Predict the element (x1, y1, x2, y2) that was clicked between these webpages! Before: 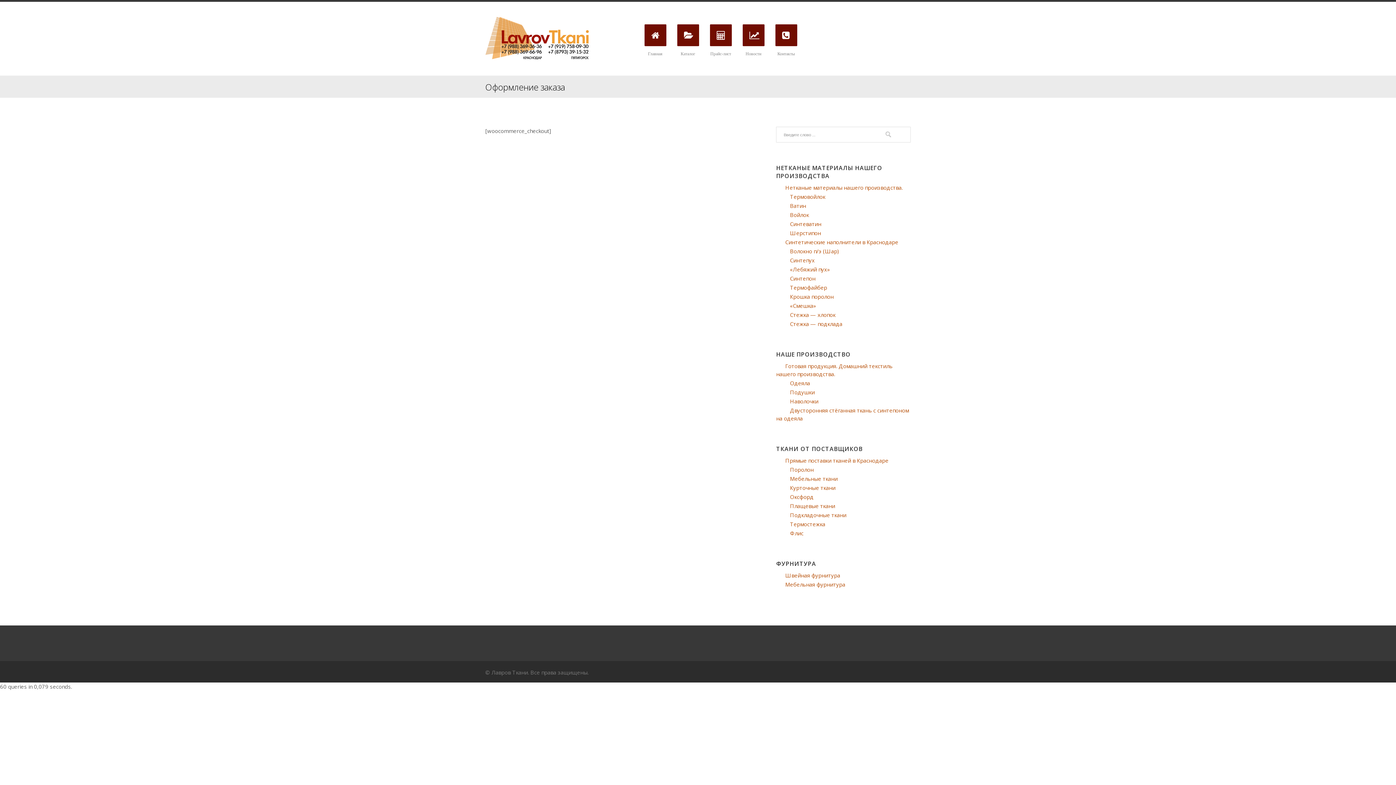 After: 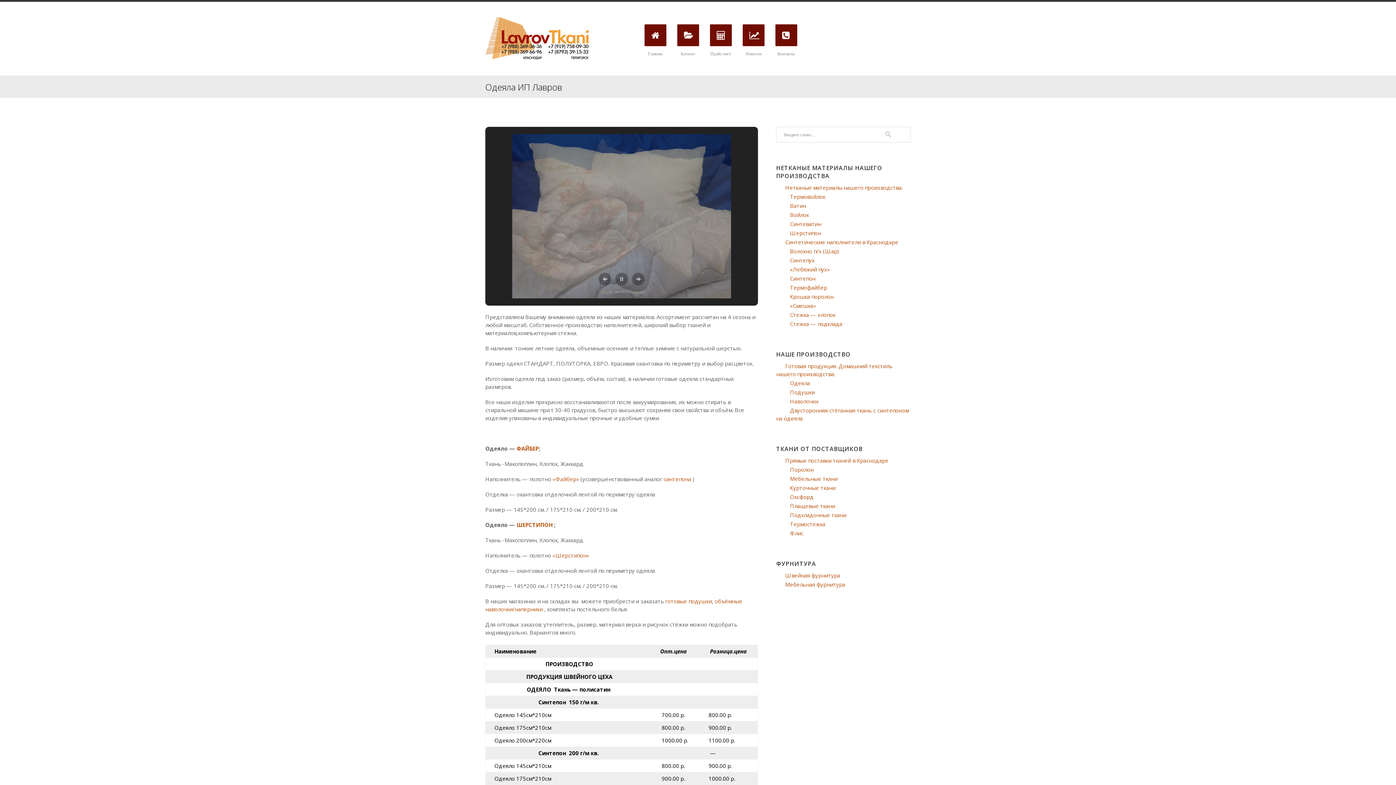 Action: label: Одеяла bbox: (785, 379, 810, 386)